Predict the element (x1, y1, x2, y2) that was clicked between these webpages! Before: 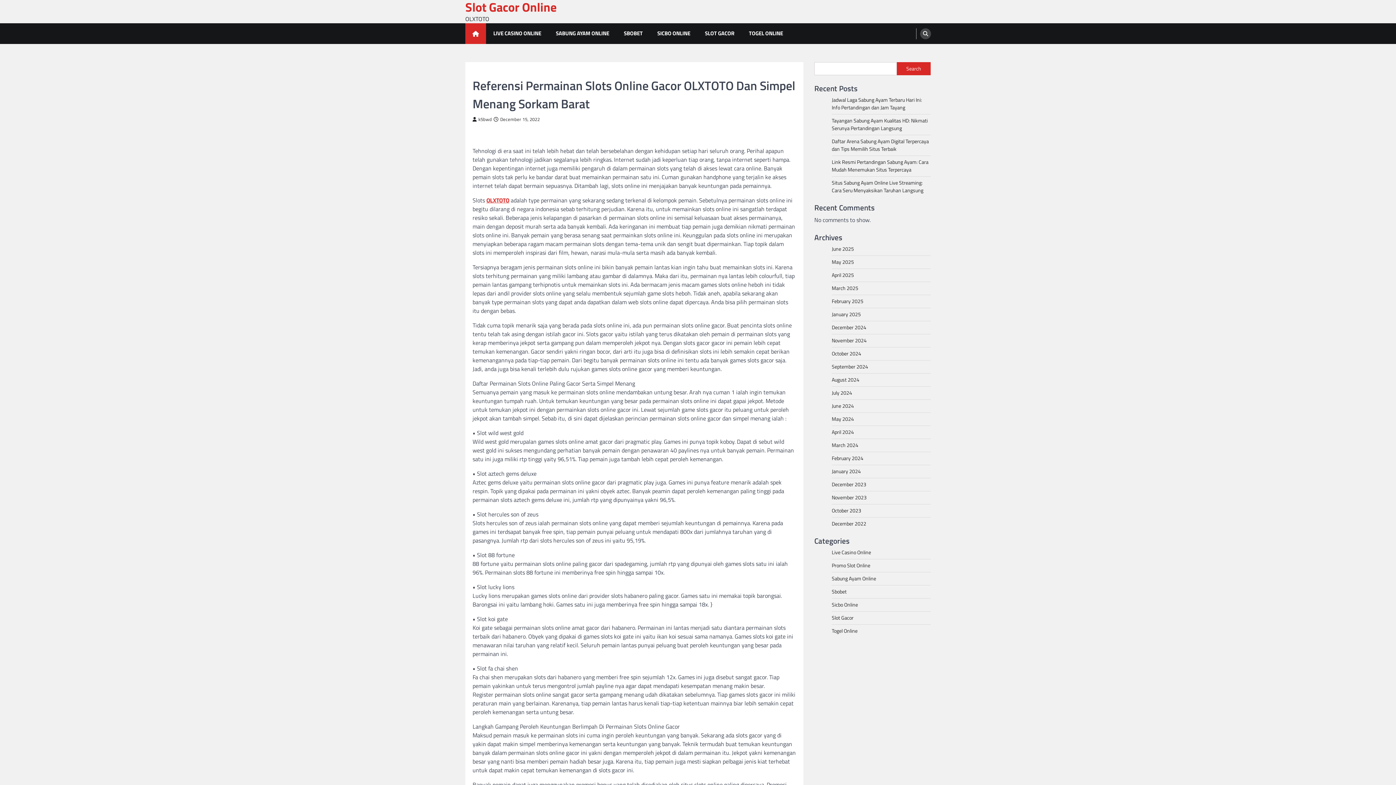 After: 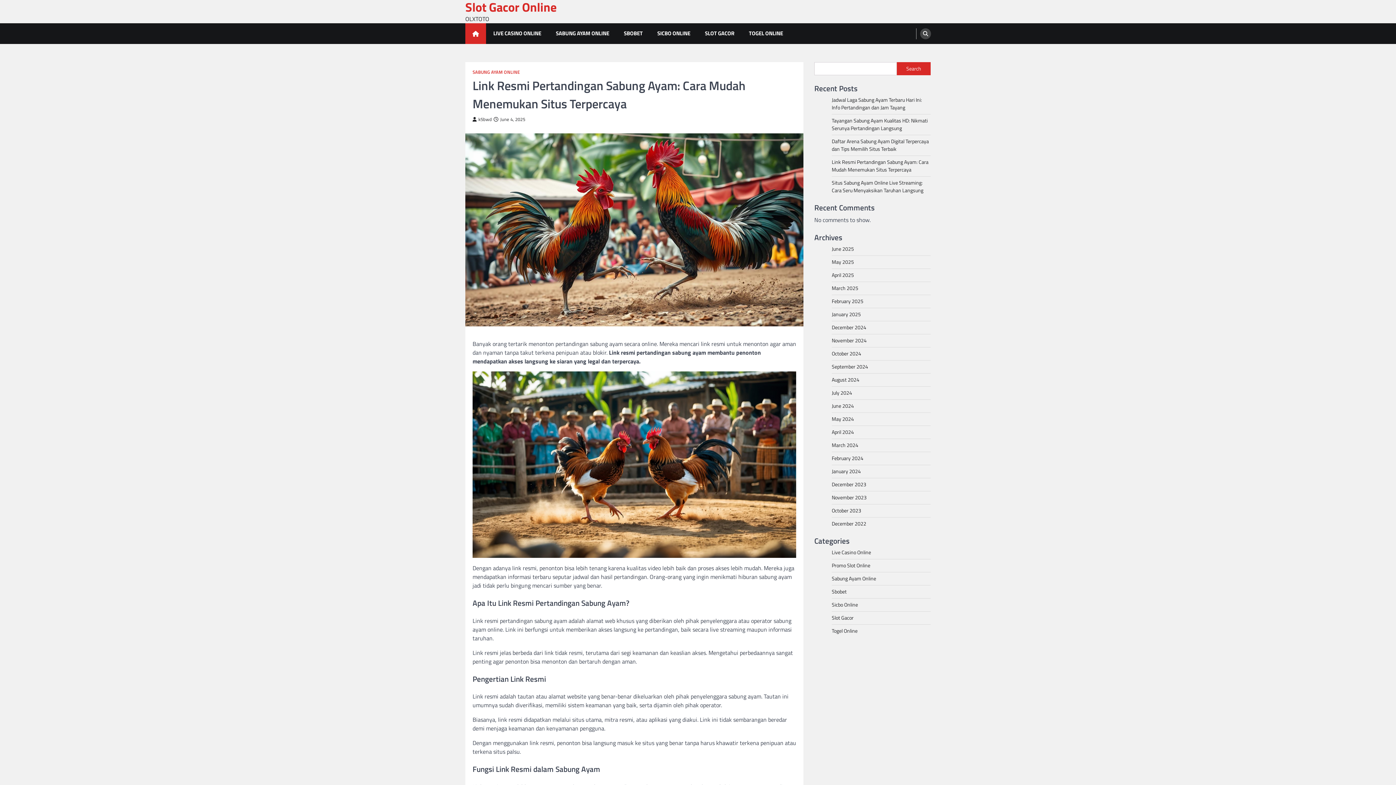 Action: bbox: (832, 158, 928, 173) label: Link Resmi Pertandingan Sabung Ayam: Cara Mudah Menemukan Situs Terpercaya